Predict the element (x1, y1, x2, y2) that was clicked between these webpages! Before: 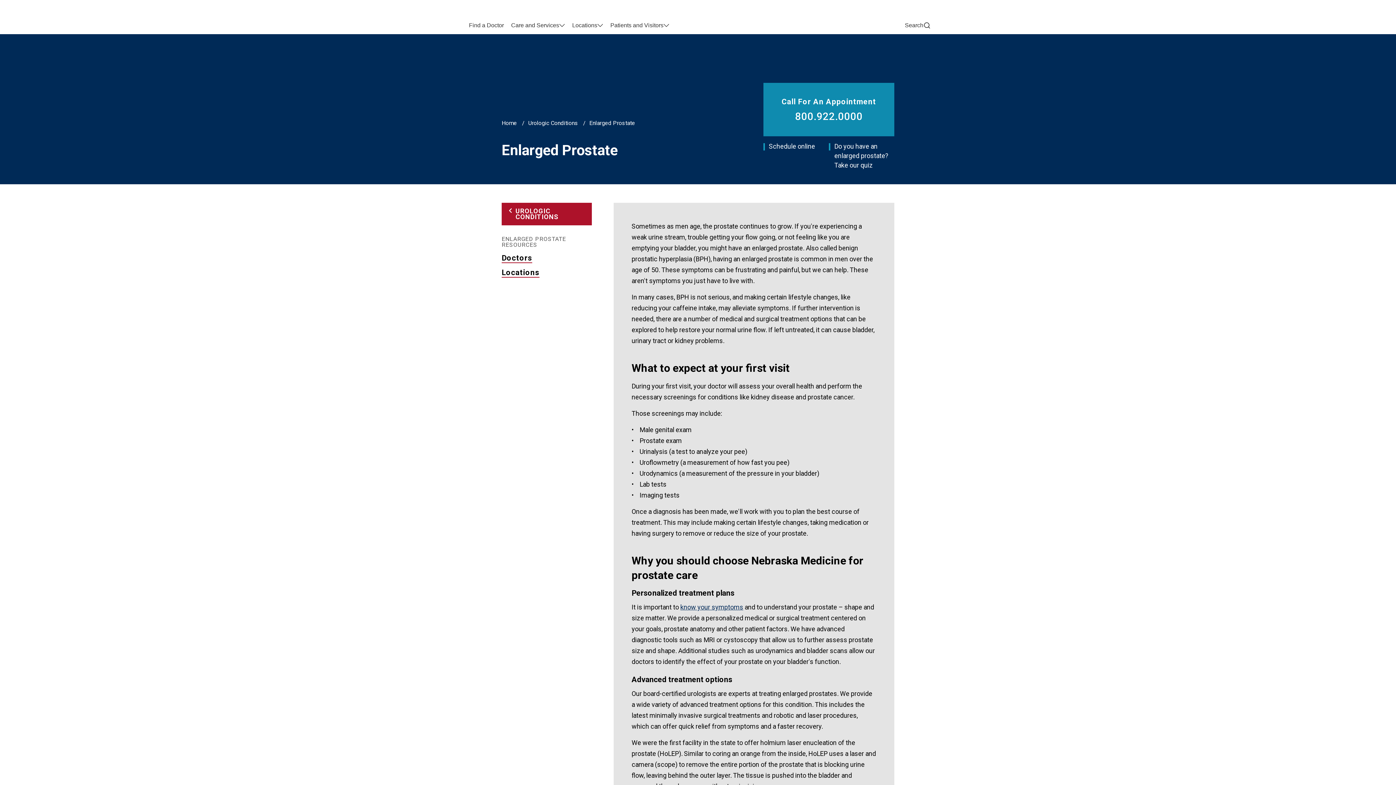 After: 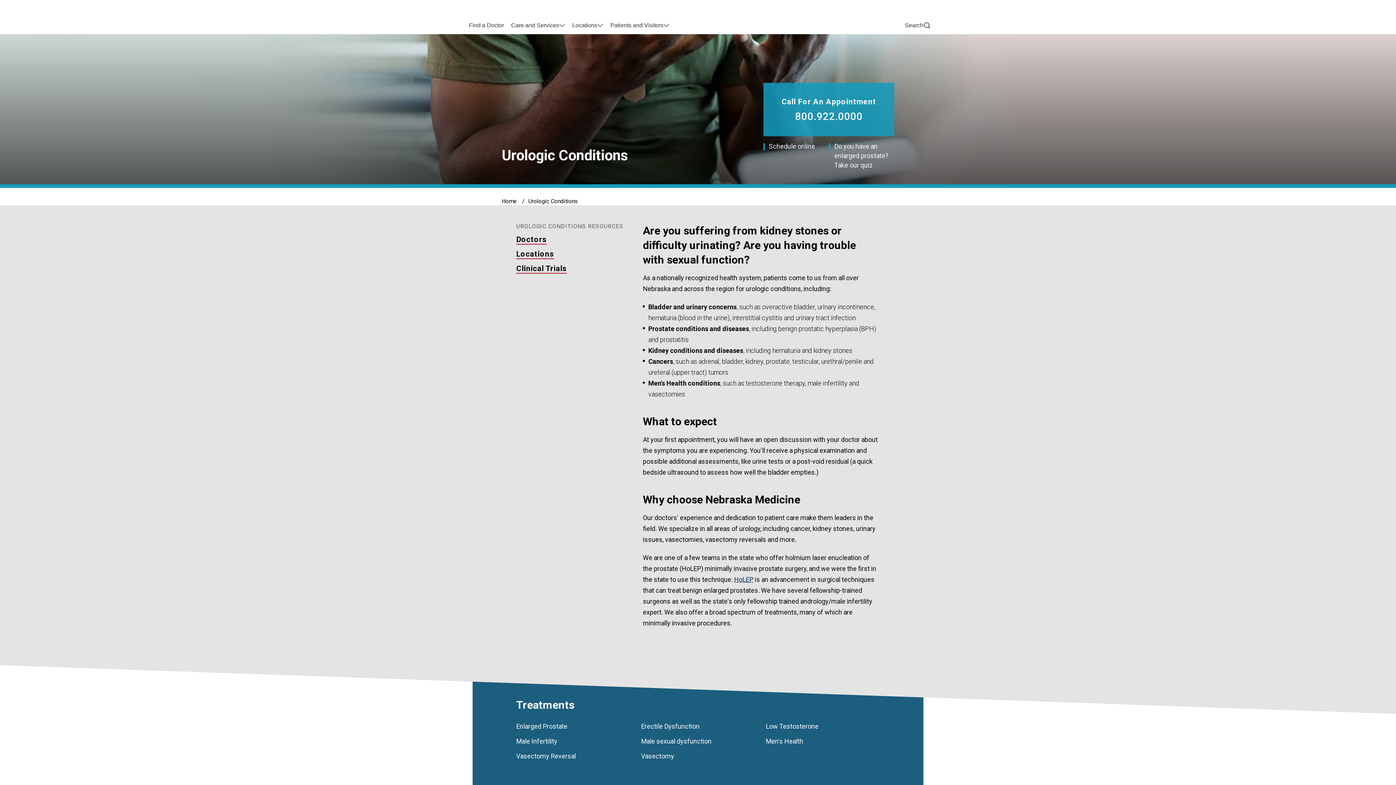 Action: label: Urologic Conditions bbox: (518, 119, 578, 126)